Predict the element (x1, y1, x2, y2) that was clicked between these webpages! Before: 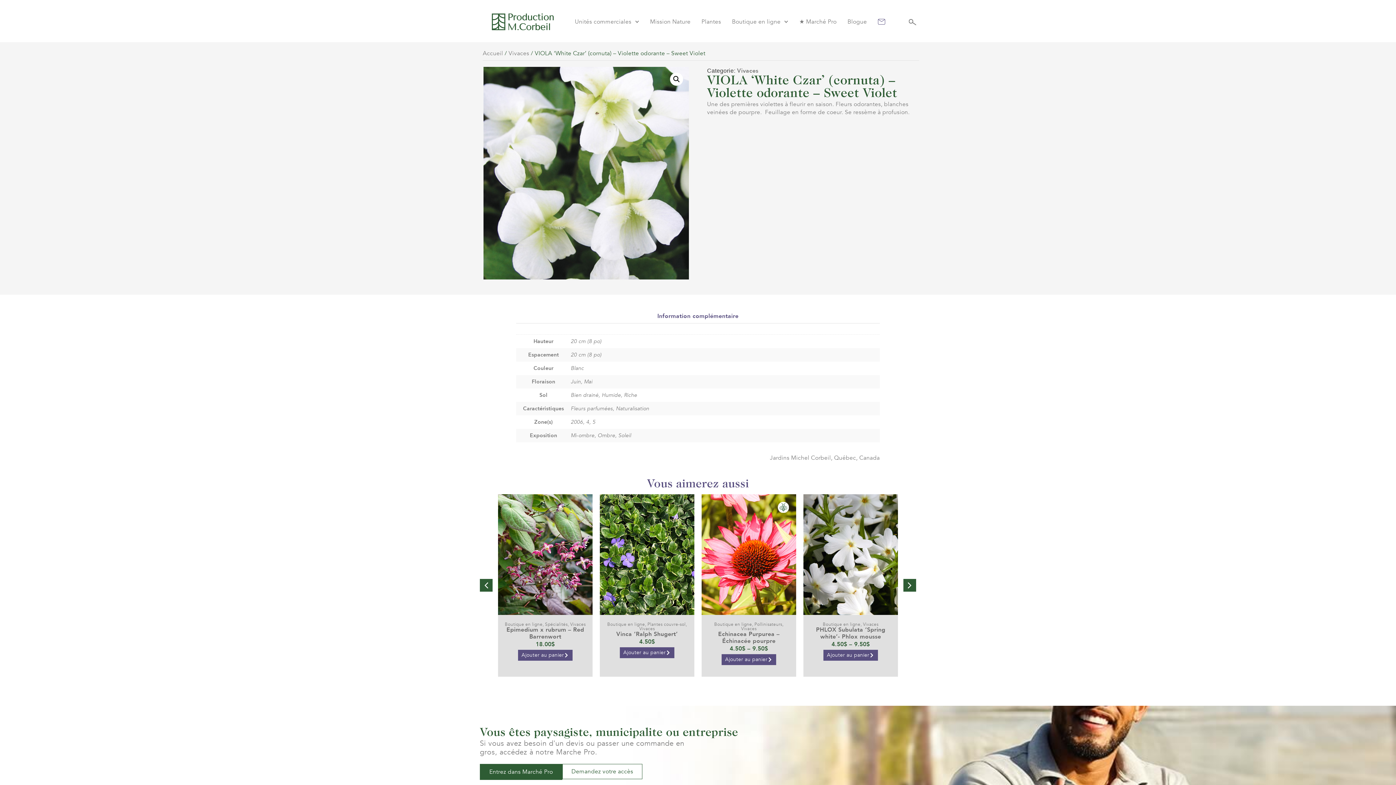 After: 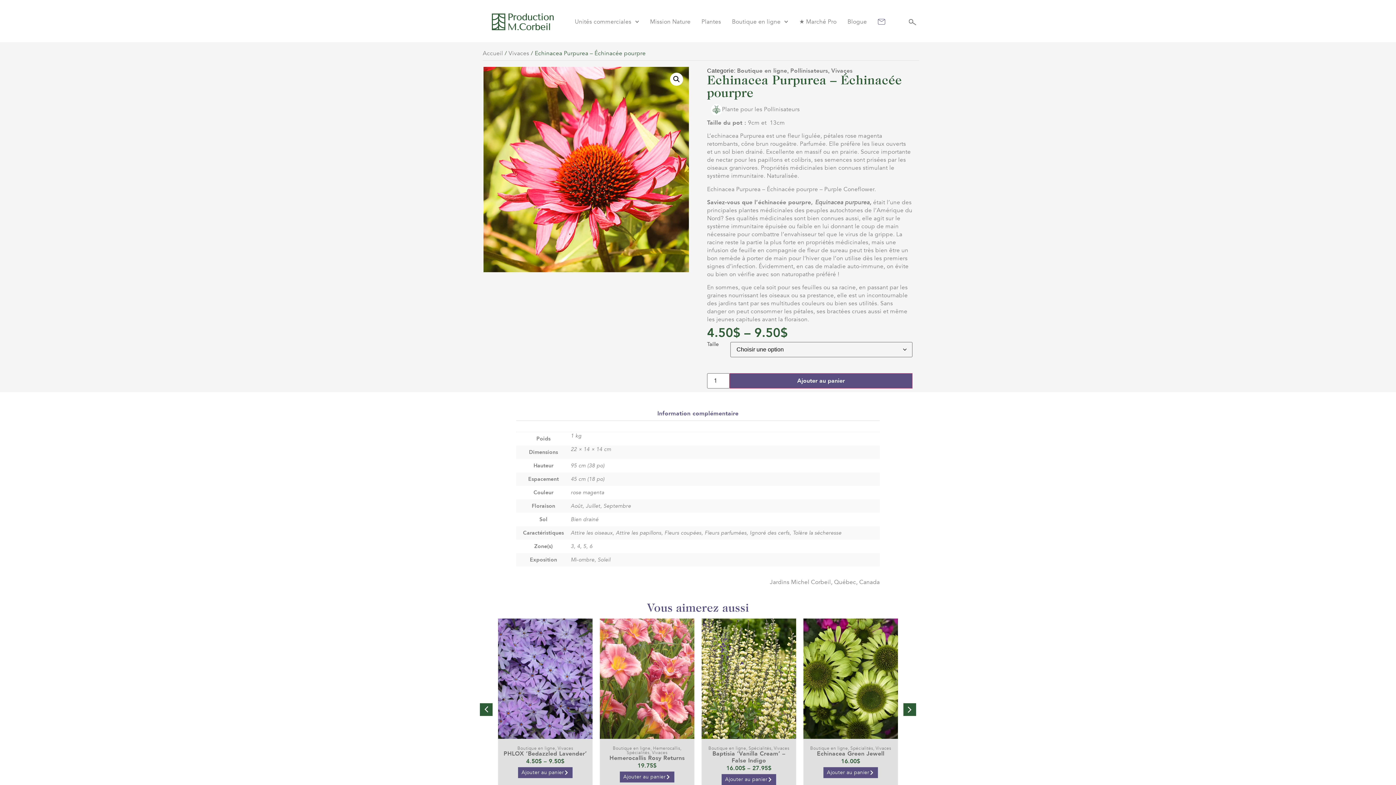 Action: label: Echinacea Purpurea – Échinacée pourpre bbox: (718, 630, 779, 645)